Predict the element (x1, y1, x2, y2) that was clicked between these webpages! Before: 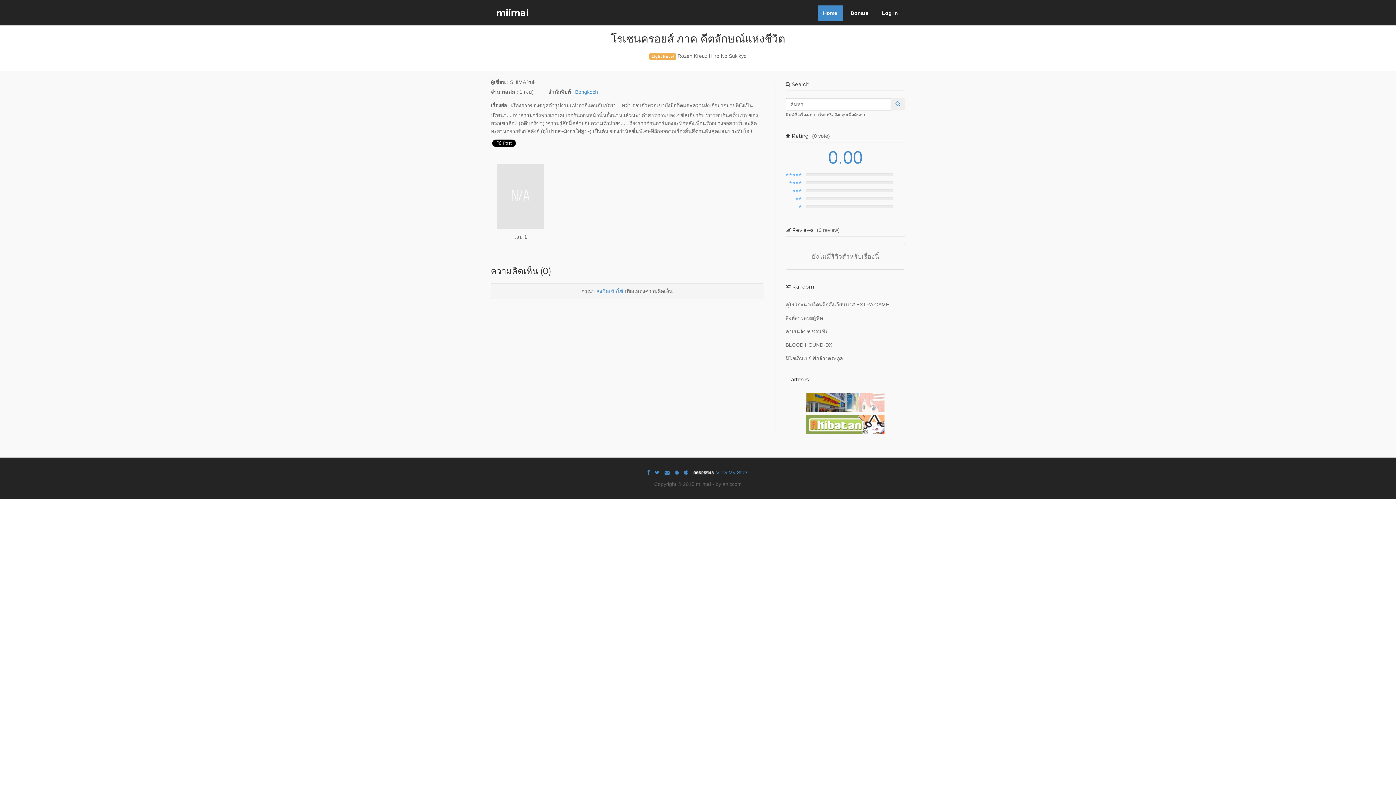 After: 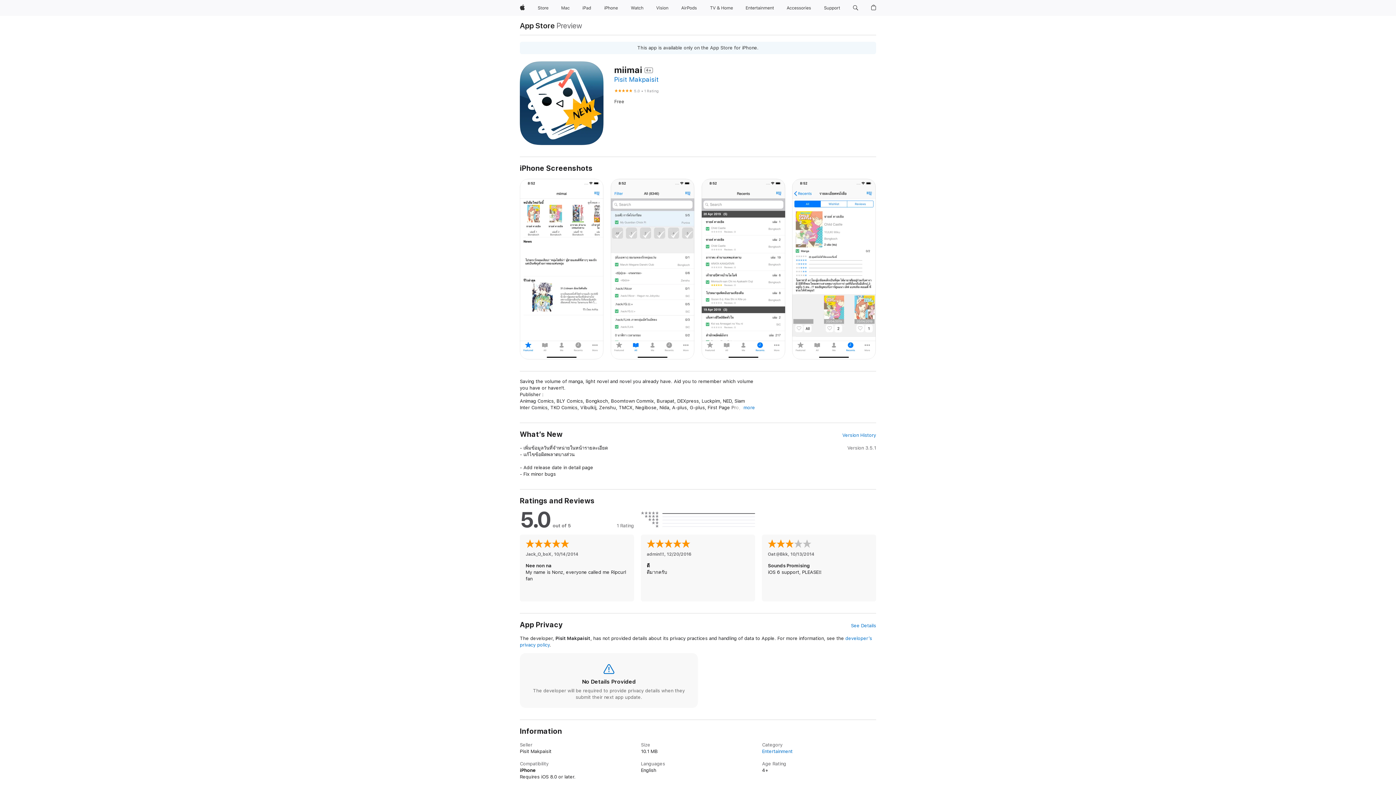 Action: bbox: (684, 469, 688, 475)